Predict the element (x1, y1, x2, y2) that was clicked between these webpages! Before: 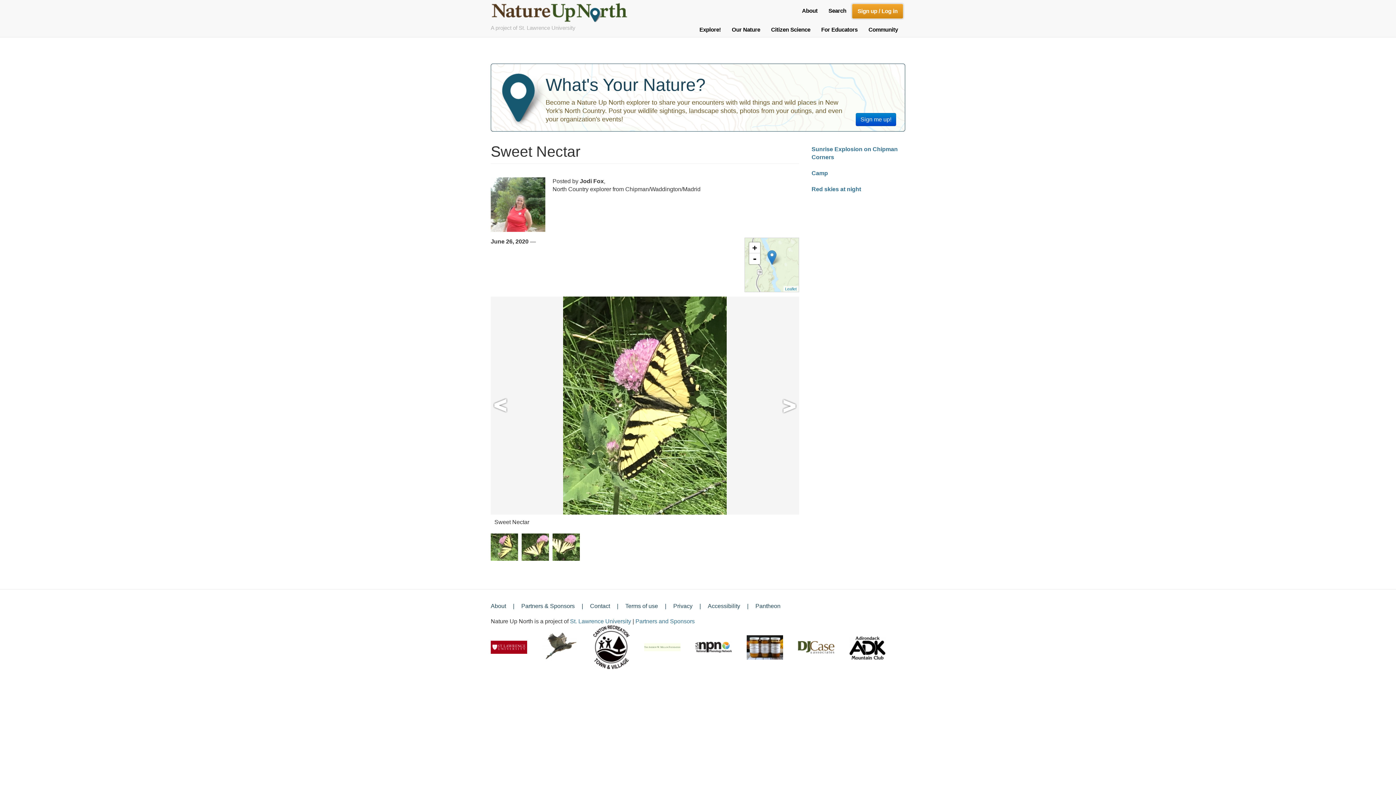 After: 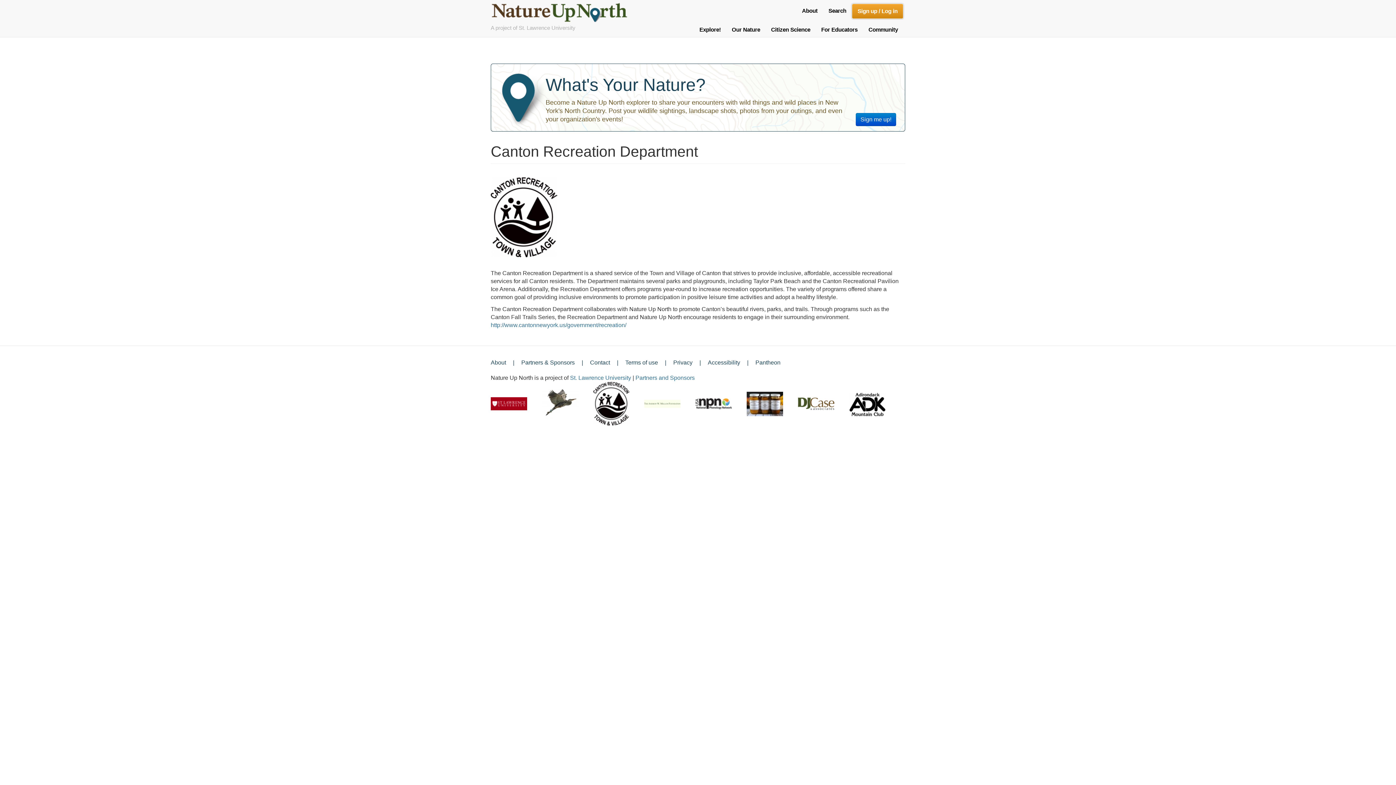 Action: bbox: (593, 625, 643, 669)